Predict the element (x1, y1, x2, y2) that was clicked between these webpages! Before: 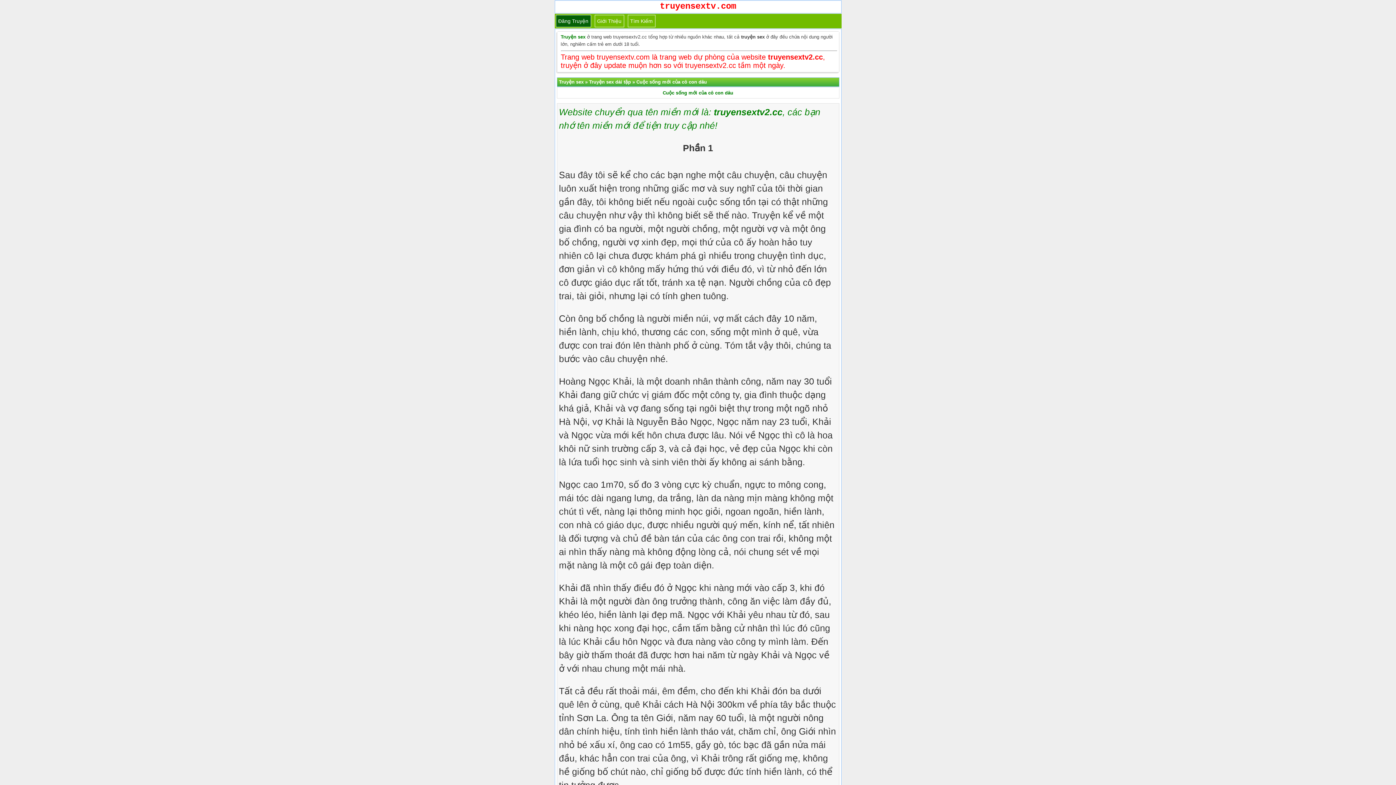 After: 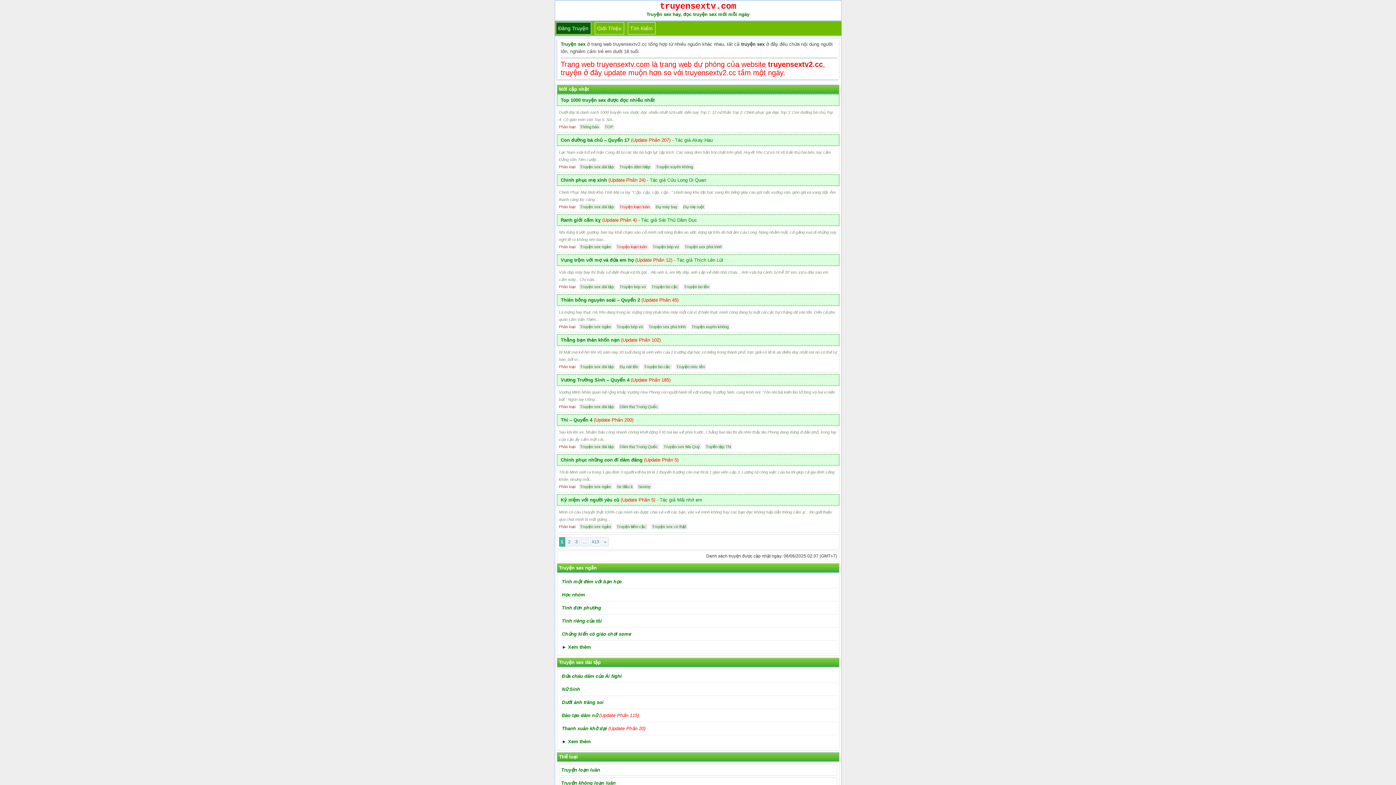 Action: label: Truyện sex bbox: (560, 34, 585, 39)